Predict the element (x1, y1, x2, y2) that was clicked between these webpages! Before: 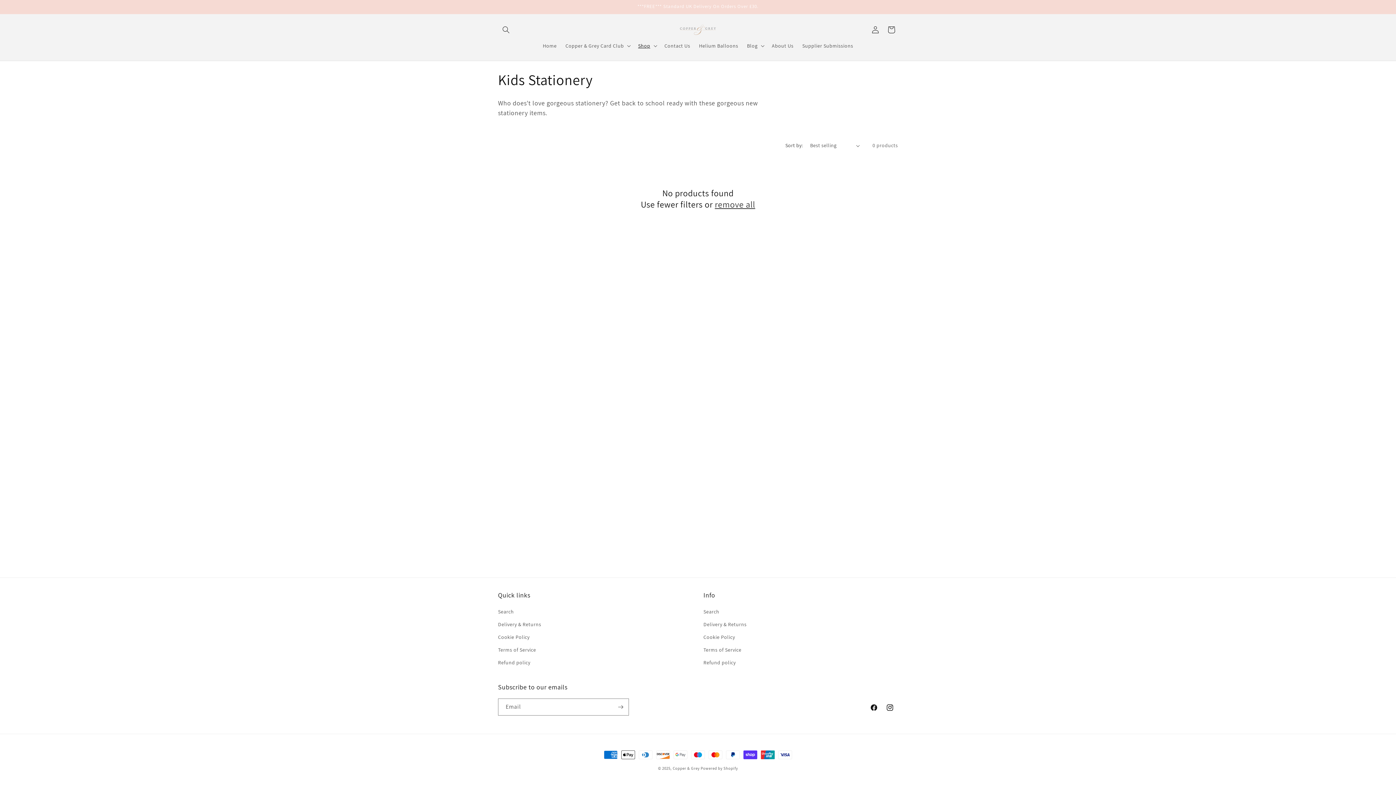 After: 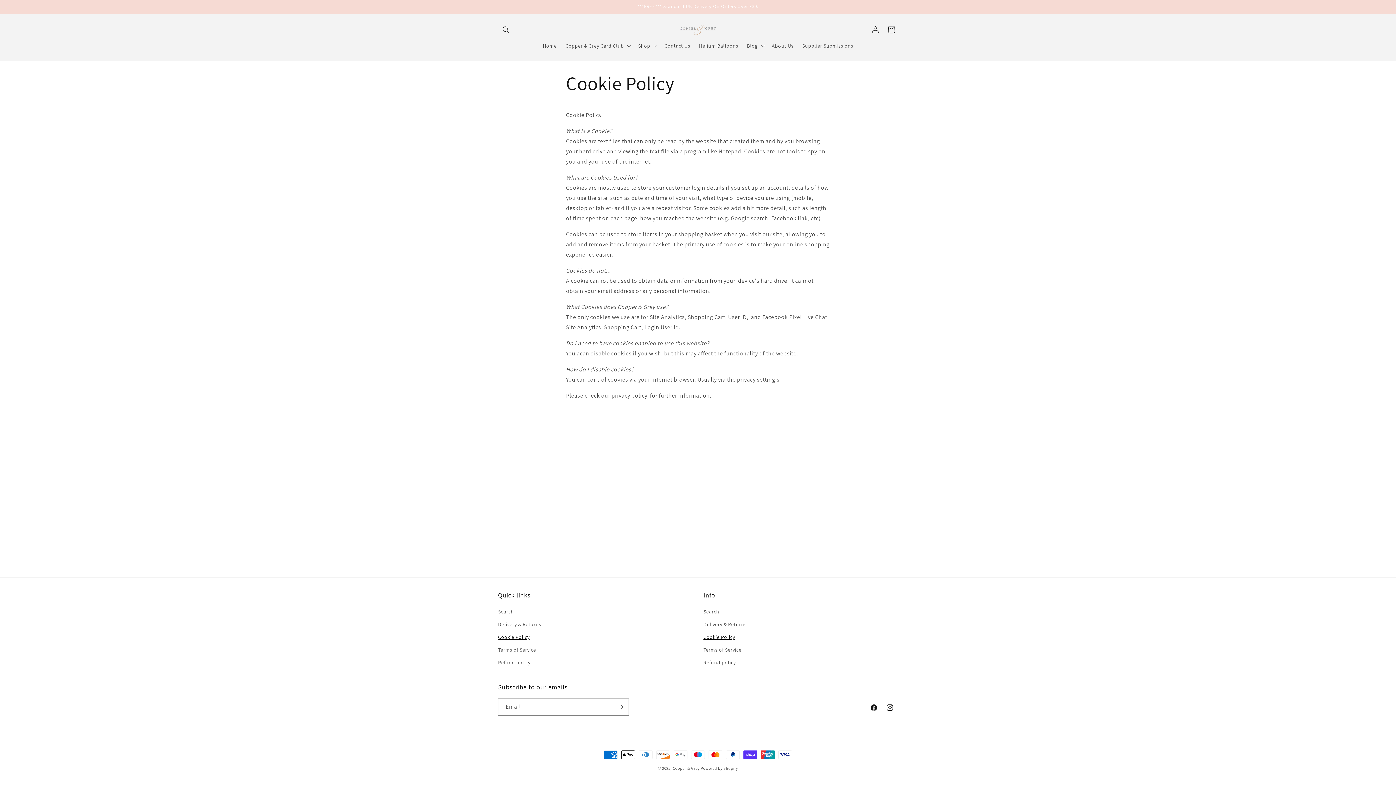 Action: label: Cookie Policy bbox: (703, 631, 735, 644)